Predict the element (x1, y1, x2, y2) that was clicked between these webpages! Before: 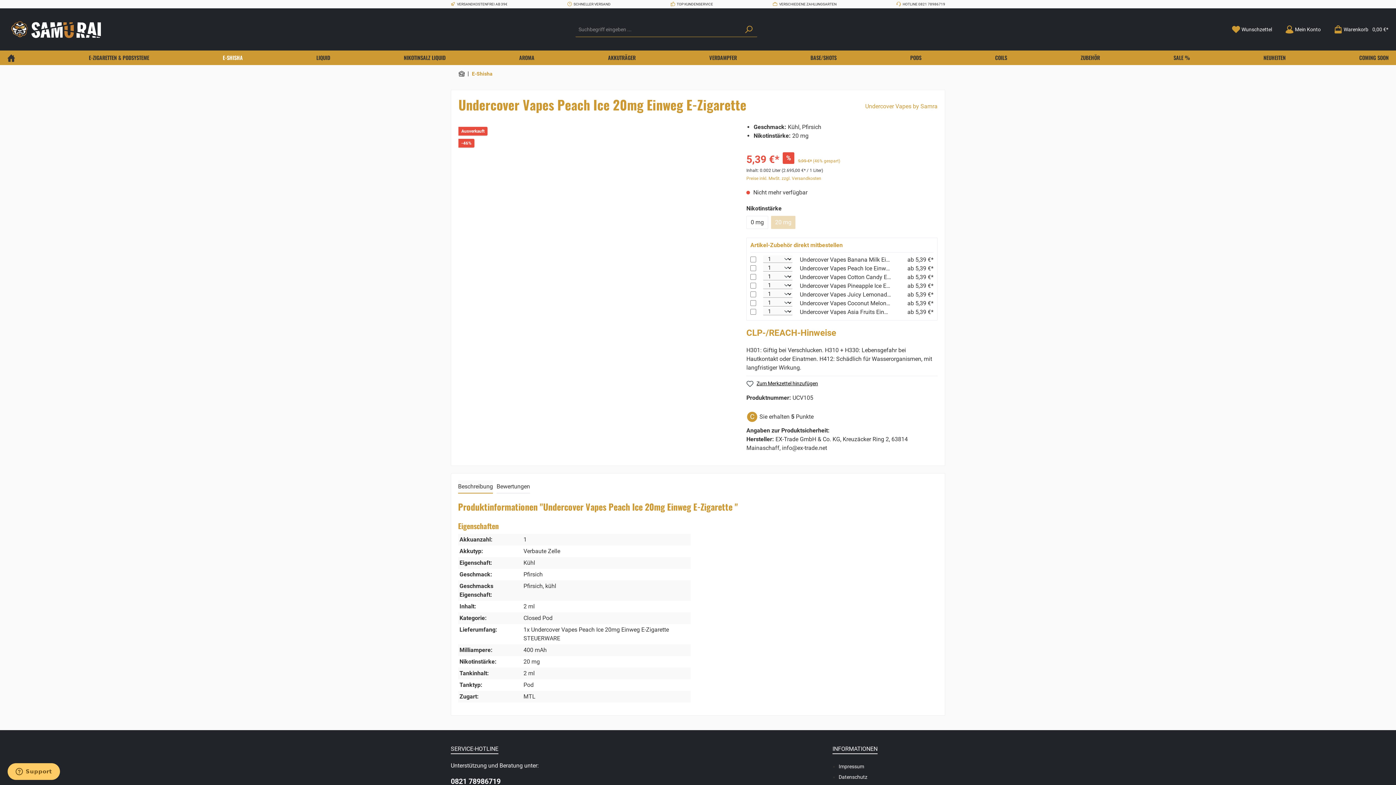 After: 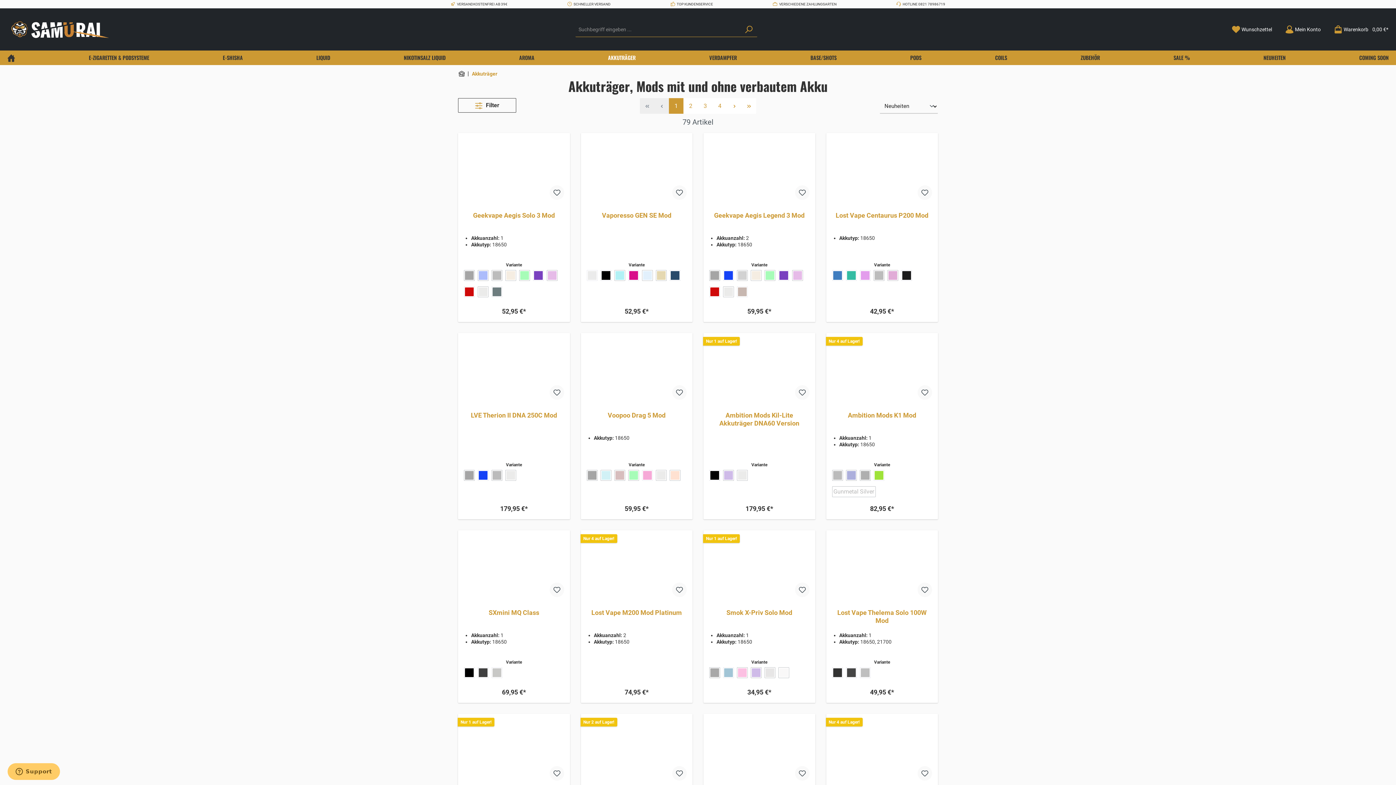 Action: label: AKKUTRÄGER bbox: (608, 50, 635, 65)